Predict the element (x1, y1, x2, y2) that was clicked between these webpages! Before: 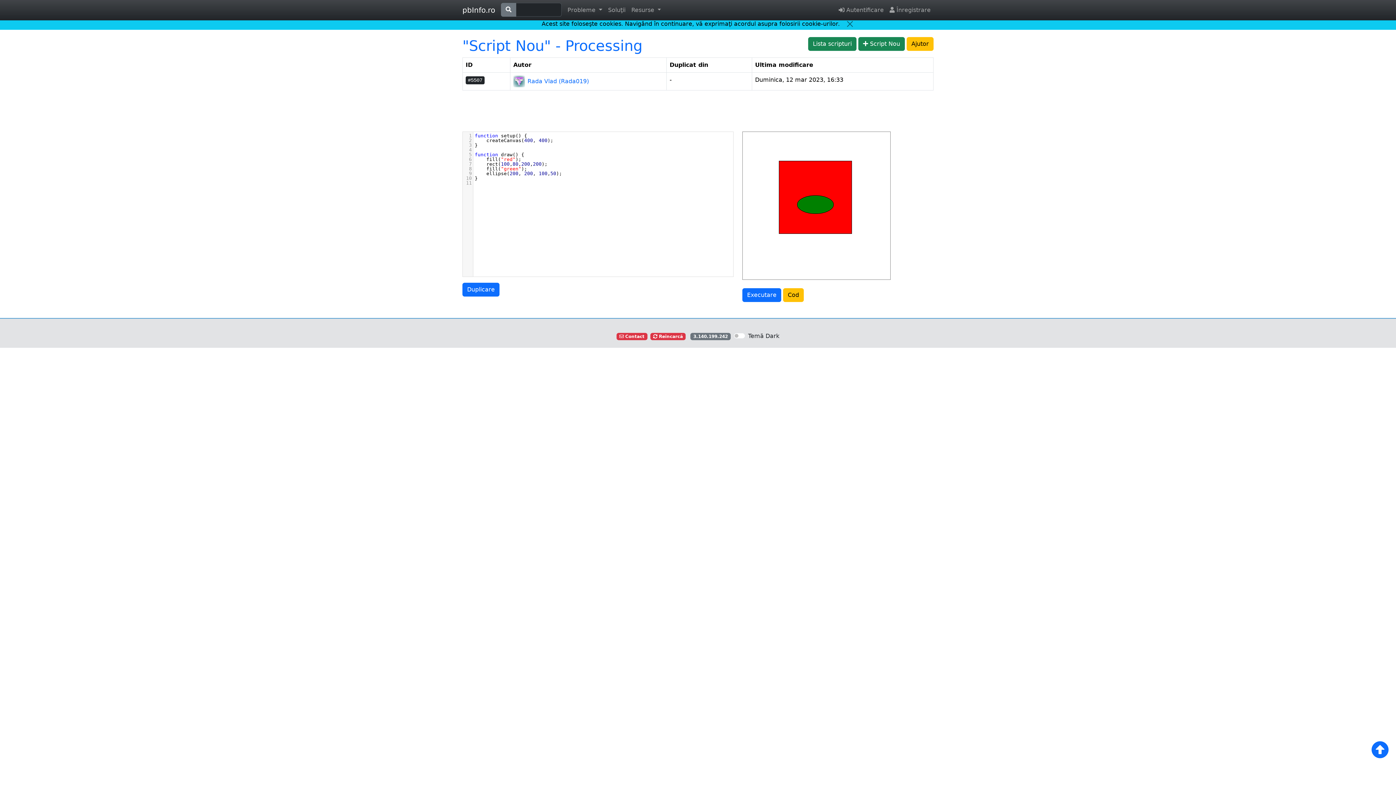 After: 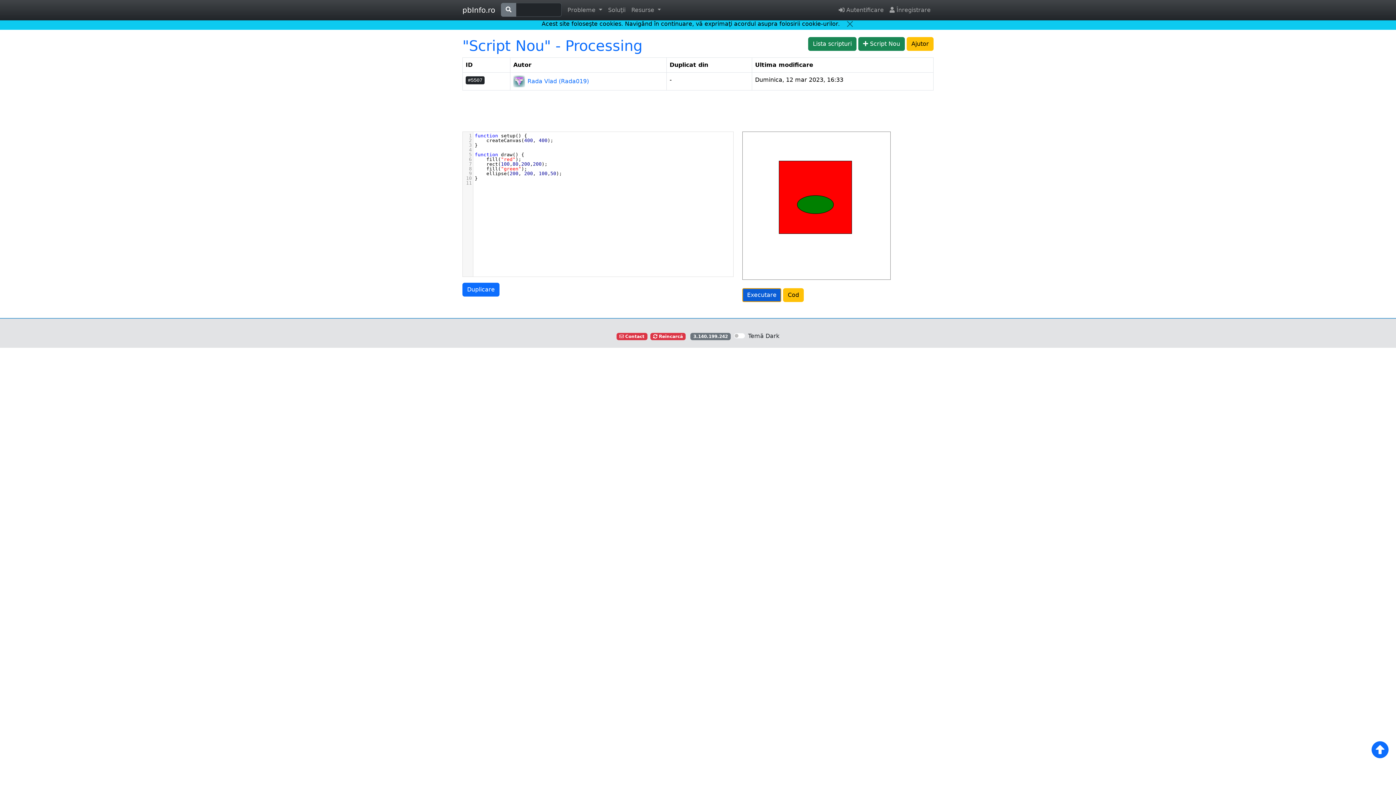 Action: label: Executare bbox: (742, 288, 781, 302)